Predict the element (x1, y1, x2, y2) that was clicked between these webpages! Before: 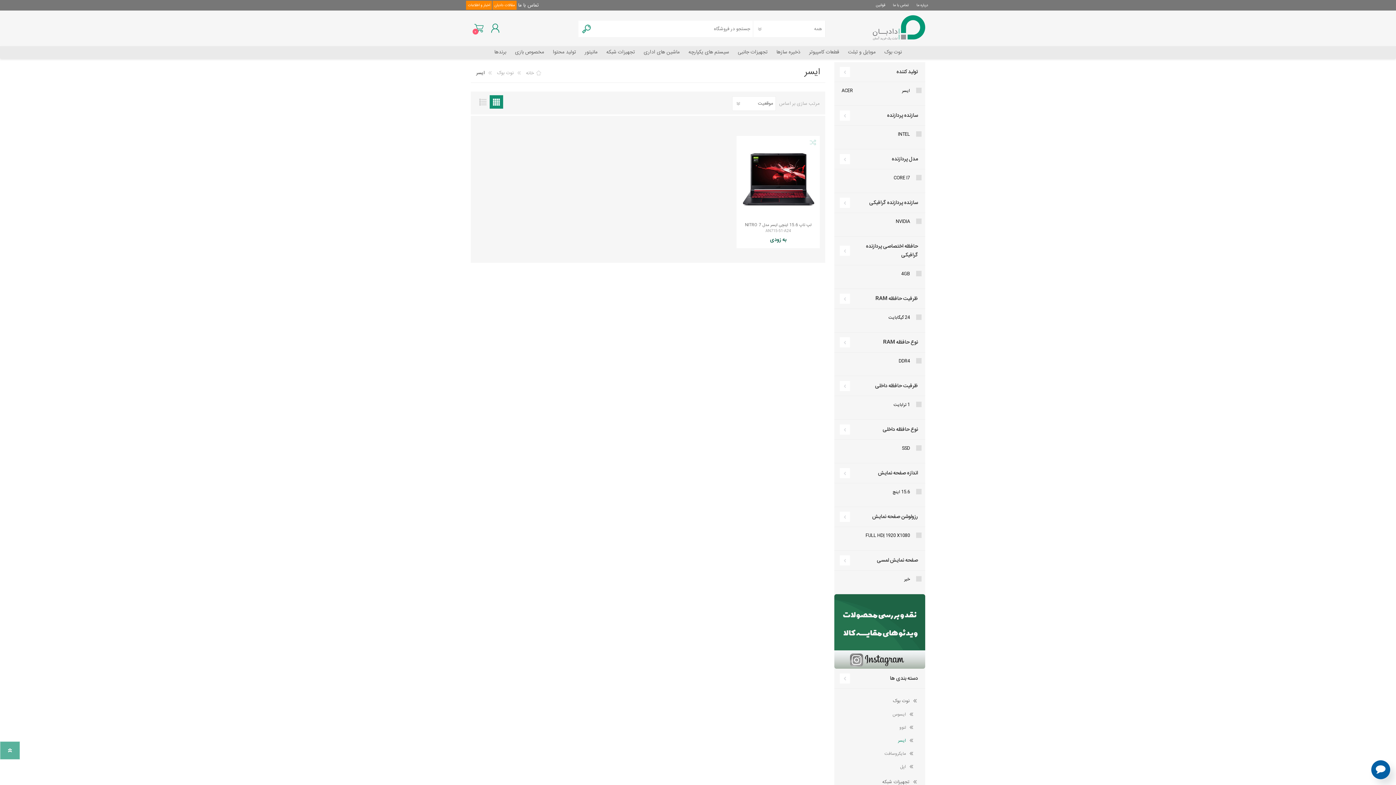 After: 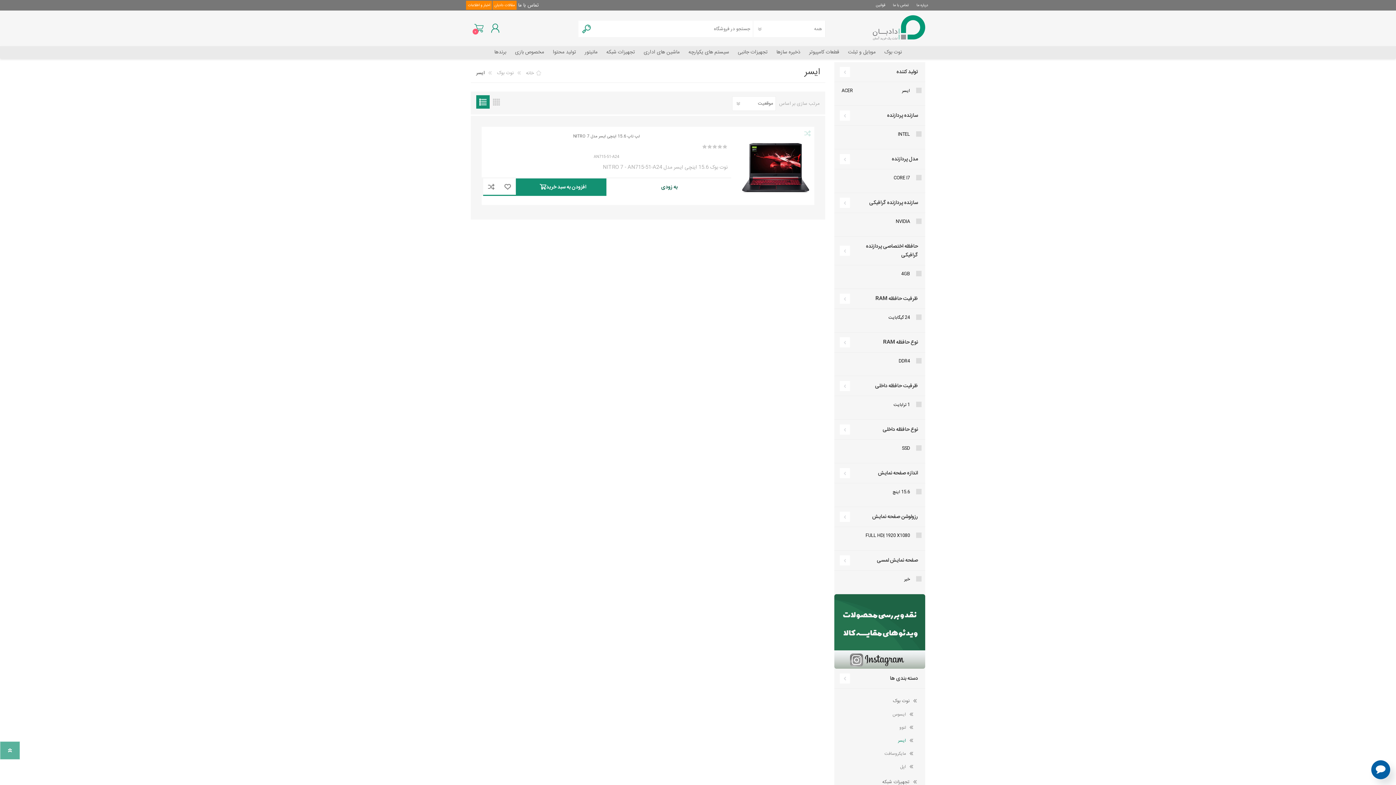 Action: bbox: (476, 95, 489, 108) label: فهرست